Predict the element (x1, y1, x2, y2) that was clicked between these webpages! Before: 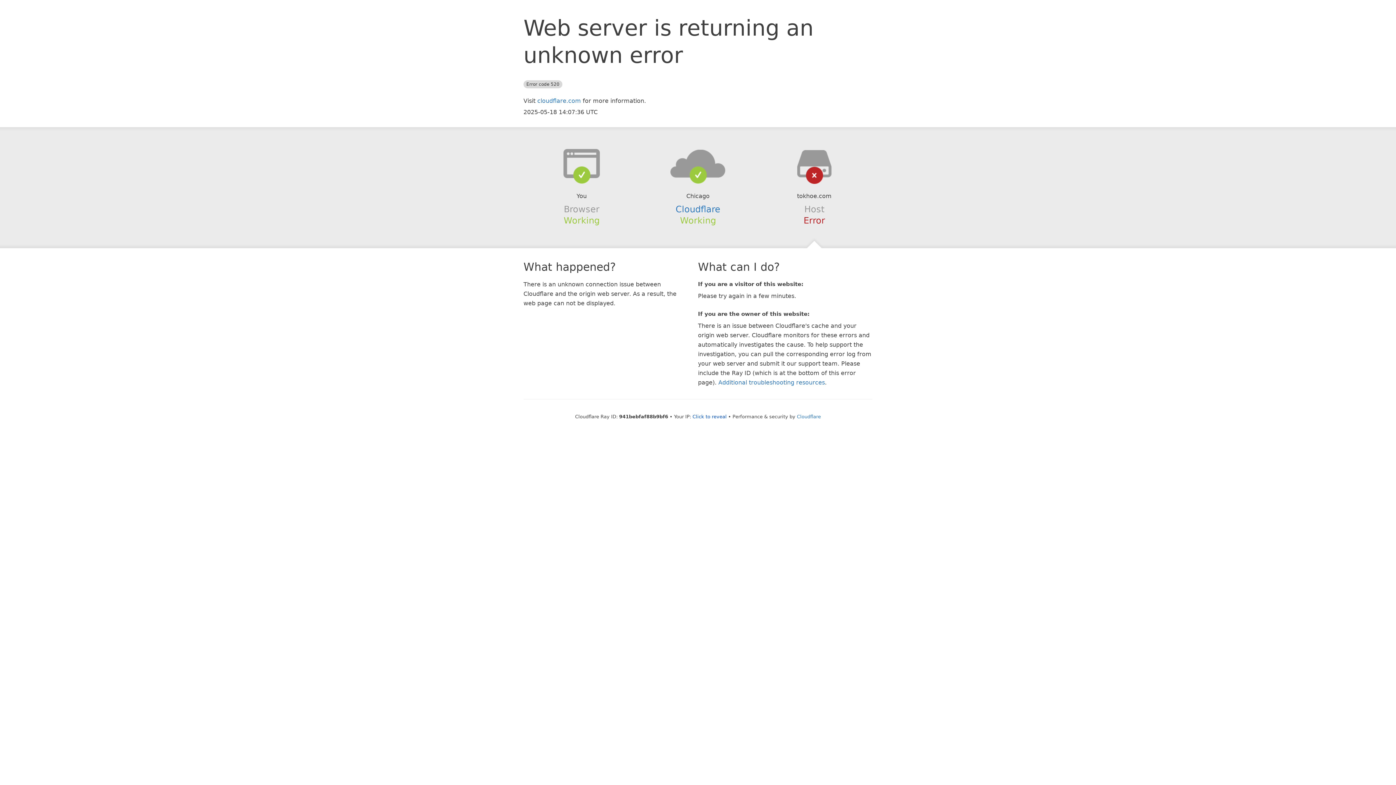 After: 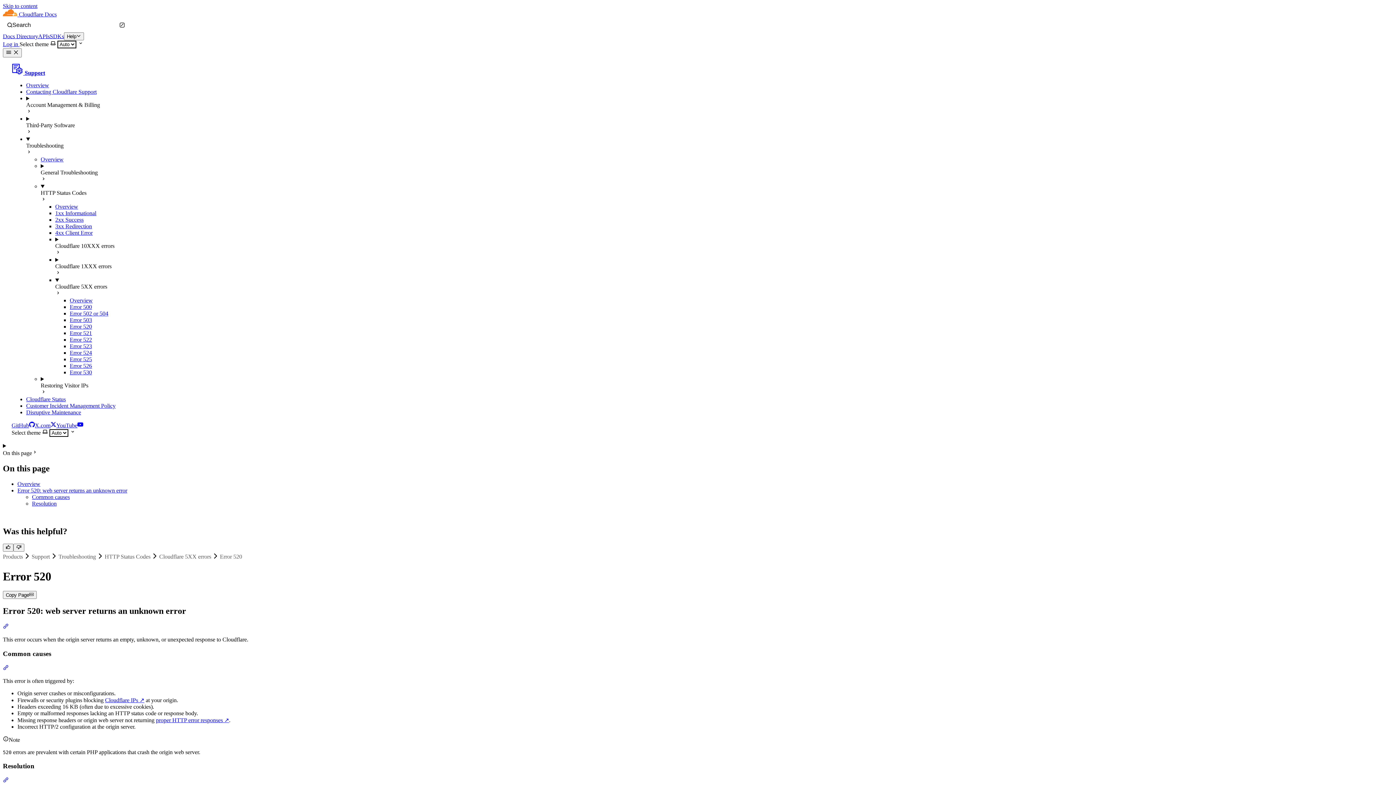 Action: bbox: (718, 379, 825, 386) label: Additional troubleshooting resources